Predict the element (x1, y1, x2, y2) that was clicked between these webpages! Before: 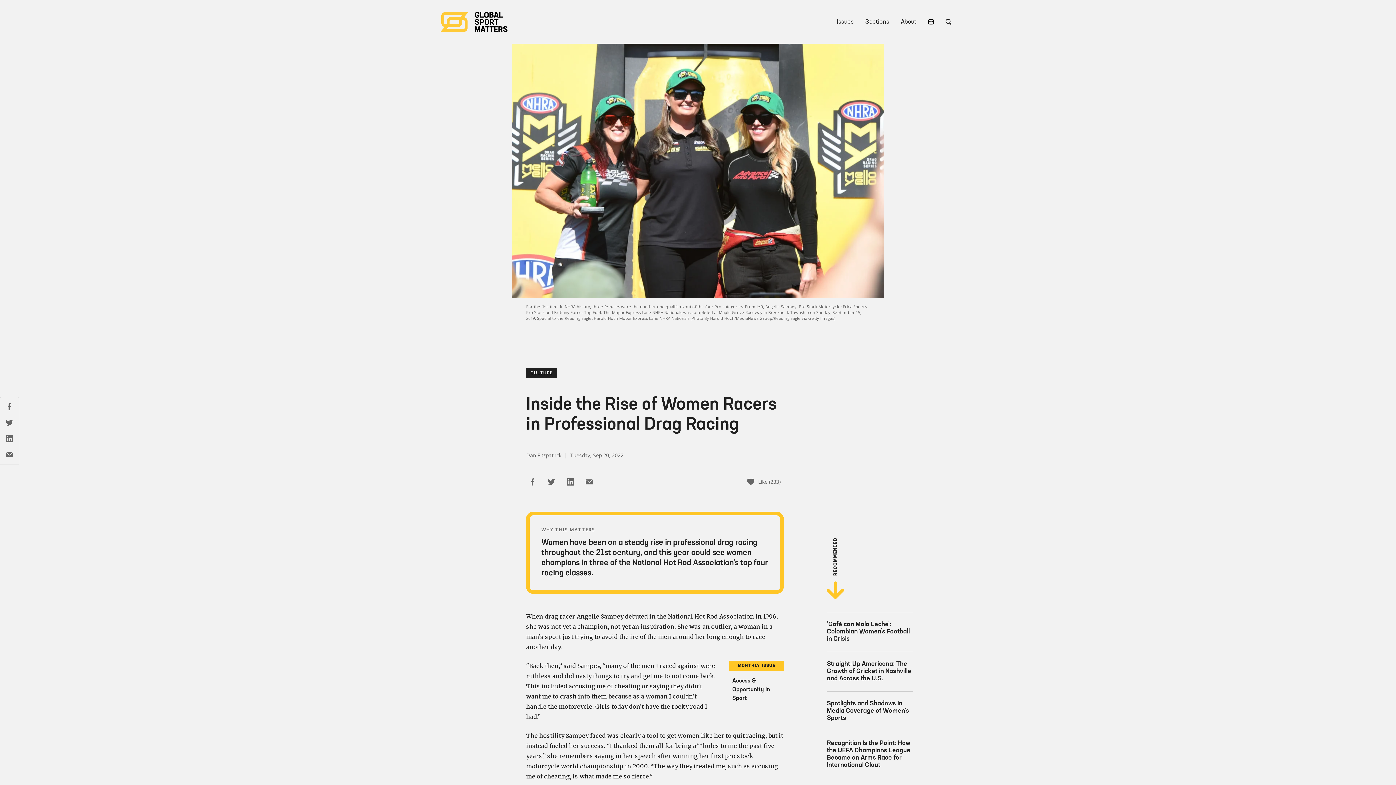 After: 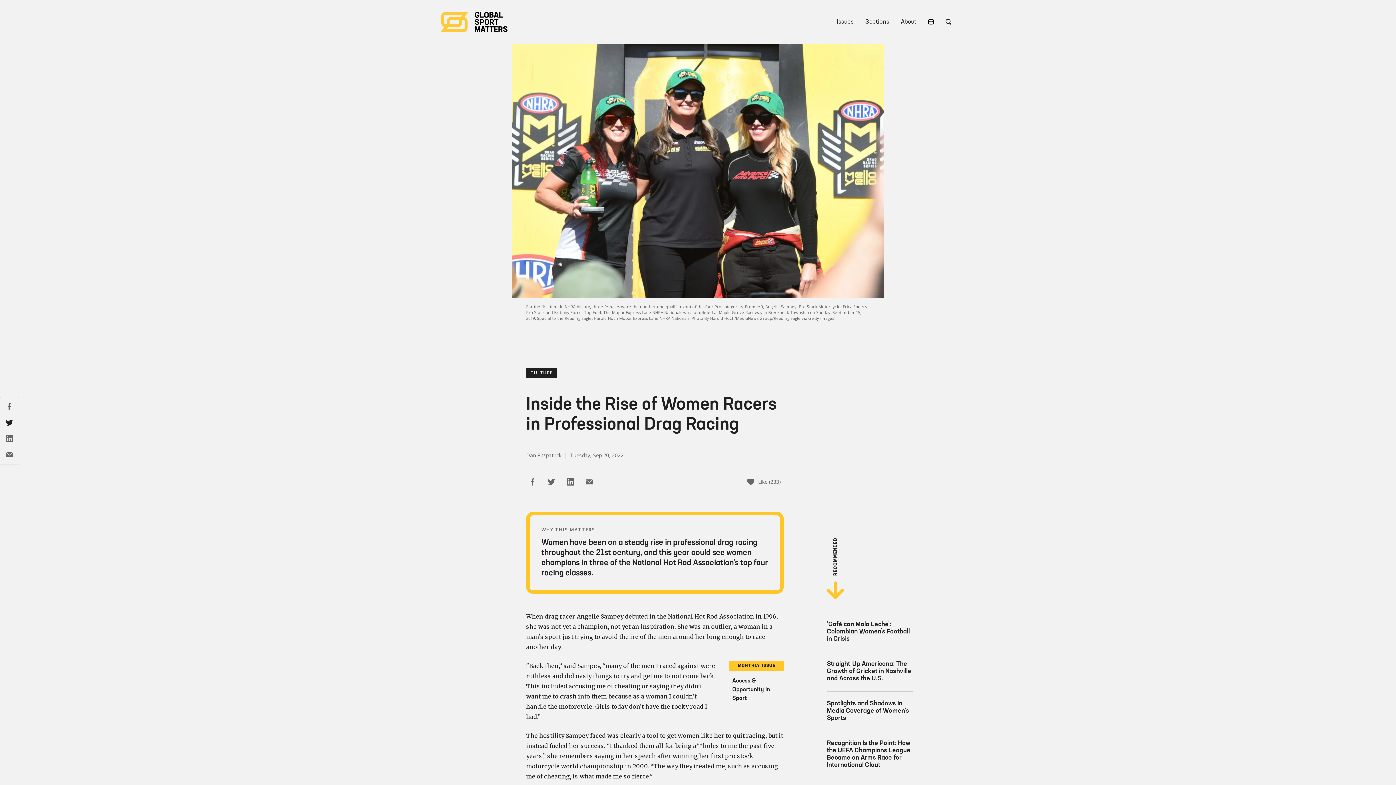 Action: bbox: (2, 416, 16, 429)